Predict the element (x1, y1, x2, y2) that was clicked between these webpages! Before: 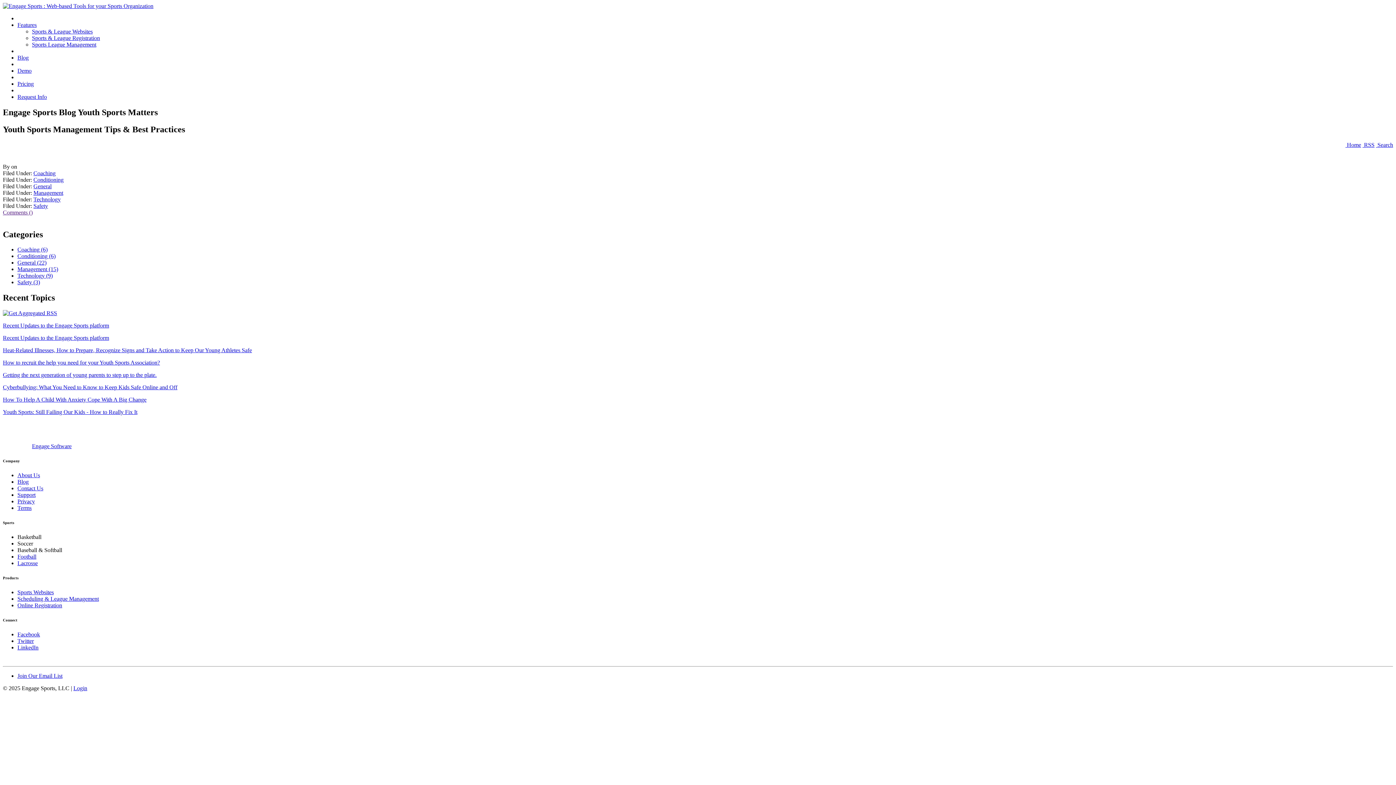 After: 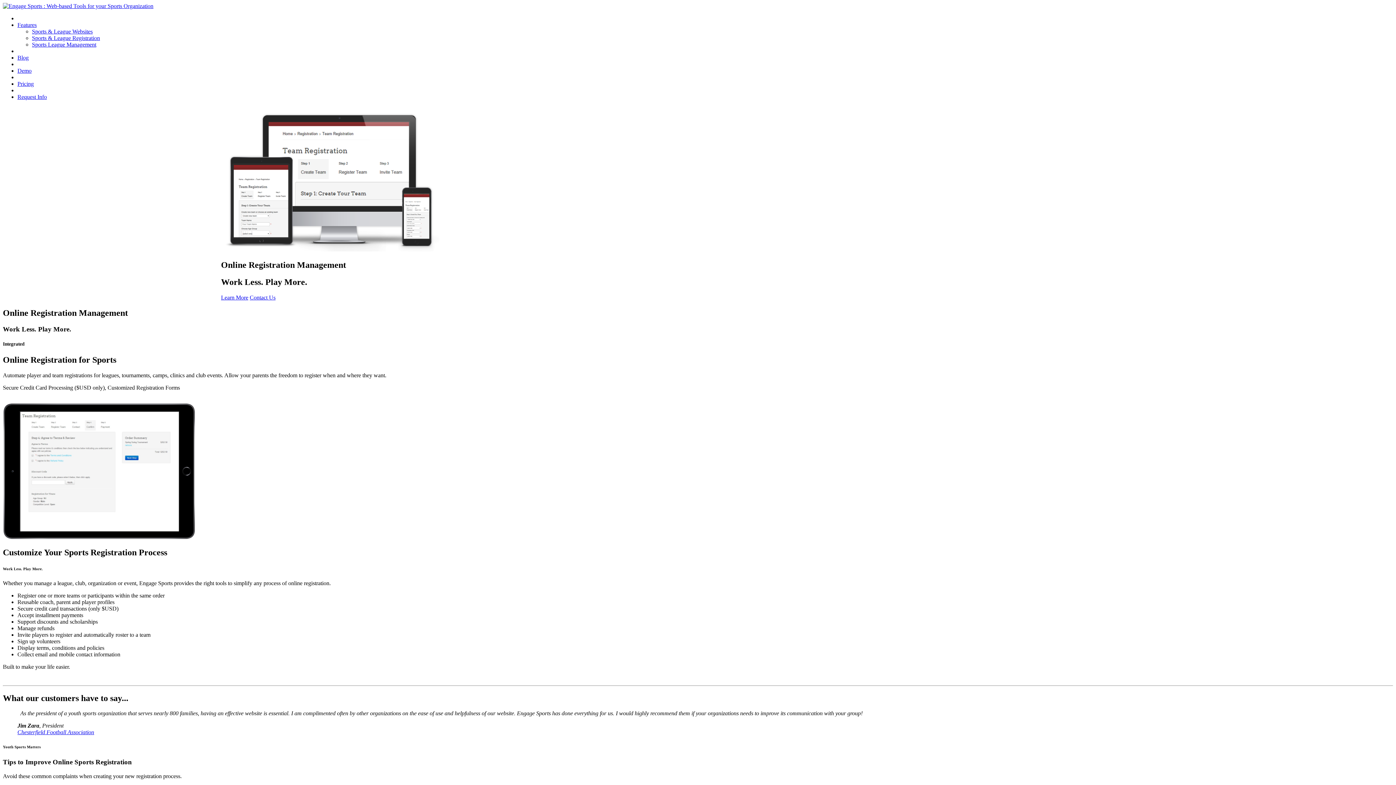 Action: label: Sports & League Registration bbox: (32, 34, 100, 41)